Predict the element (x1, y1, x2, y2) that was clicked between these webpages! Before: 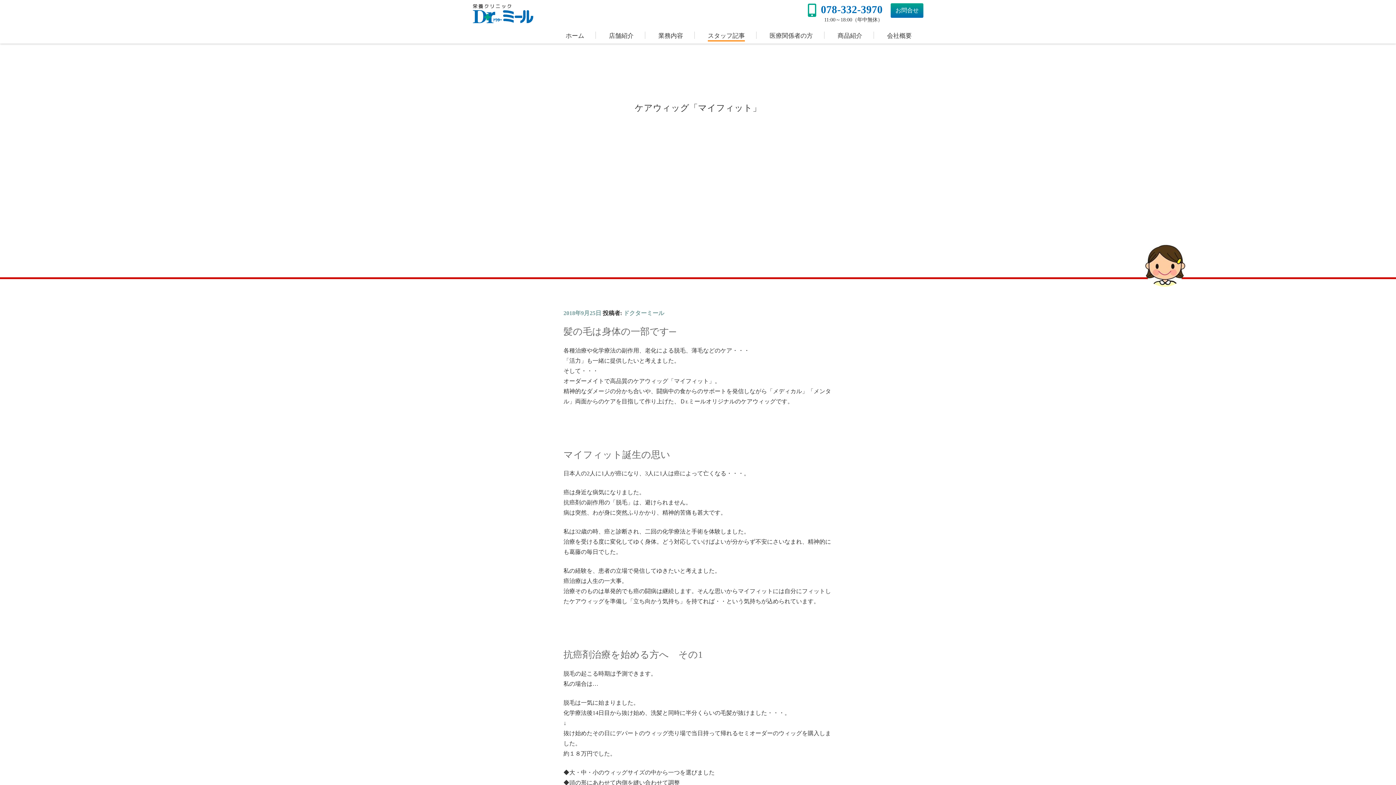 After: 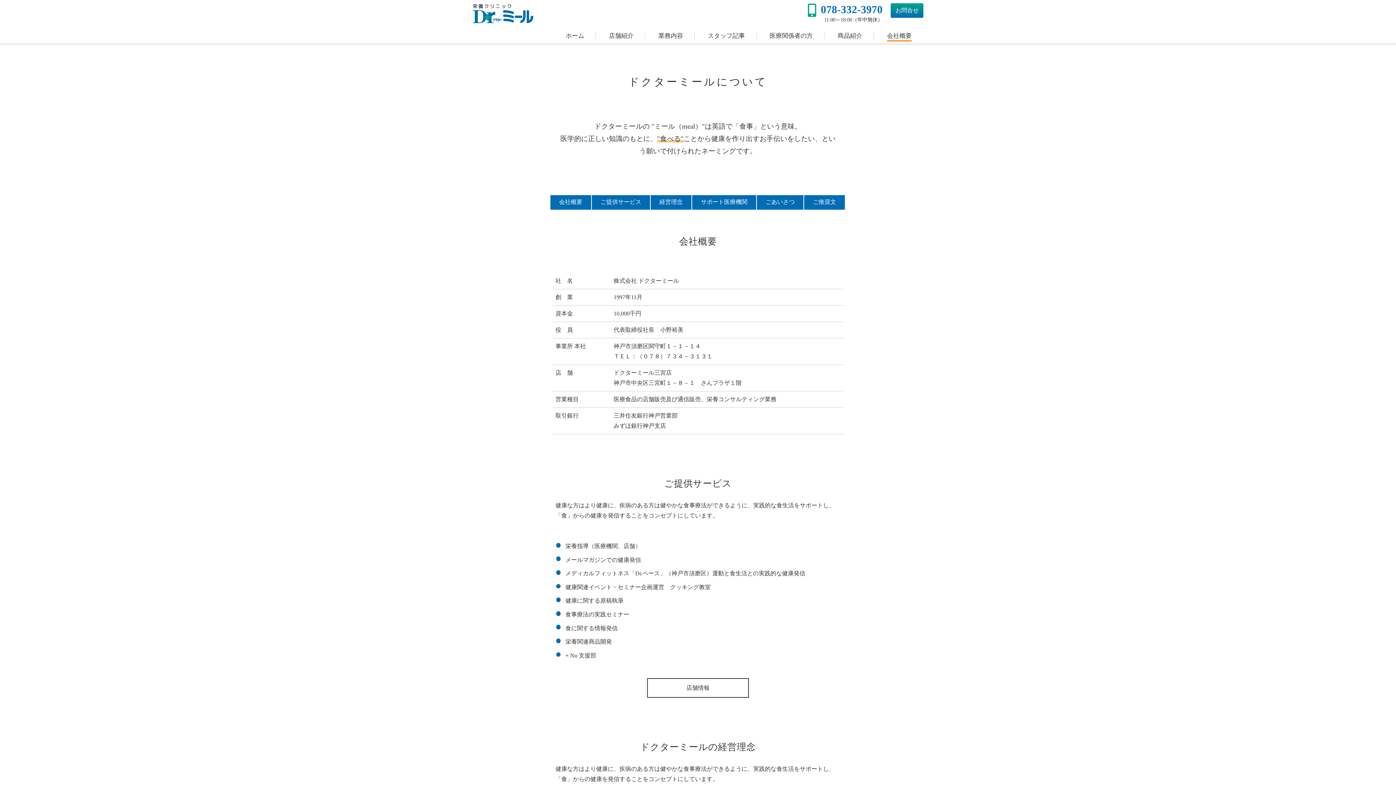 Action: bbox: (887, 26, 912, 41) label: 会社概要